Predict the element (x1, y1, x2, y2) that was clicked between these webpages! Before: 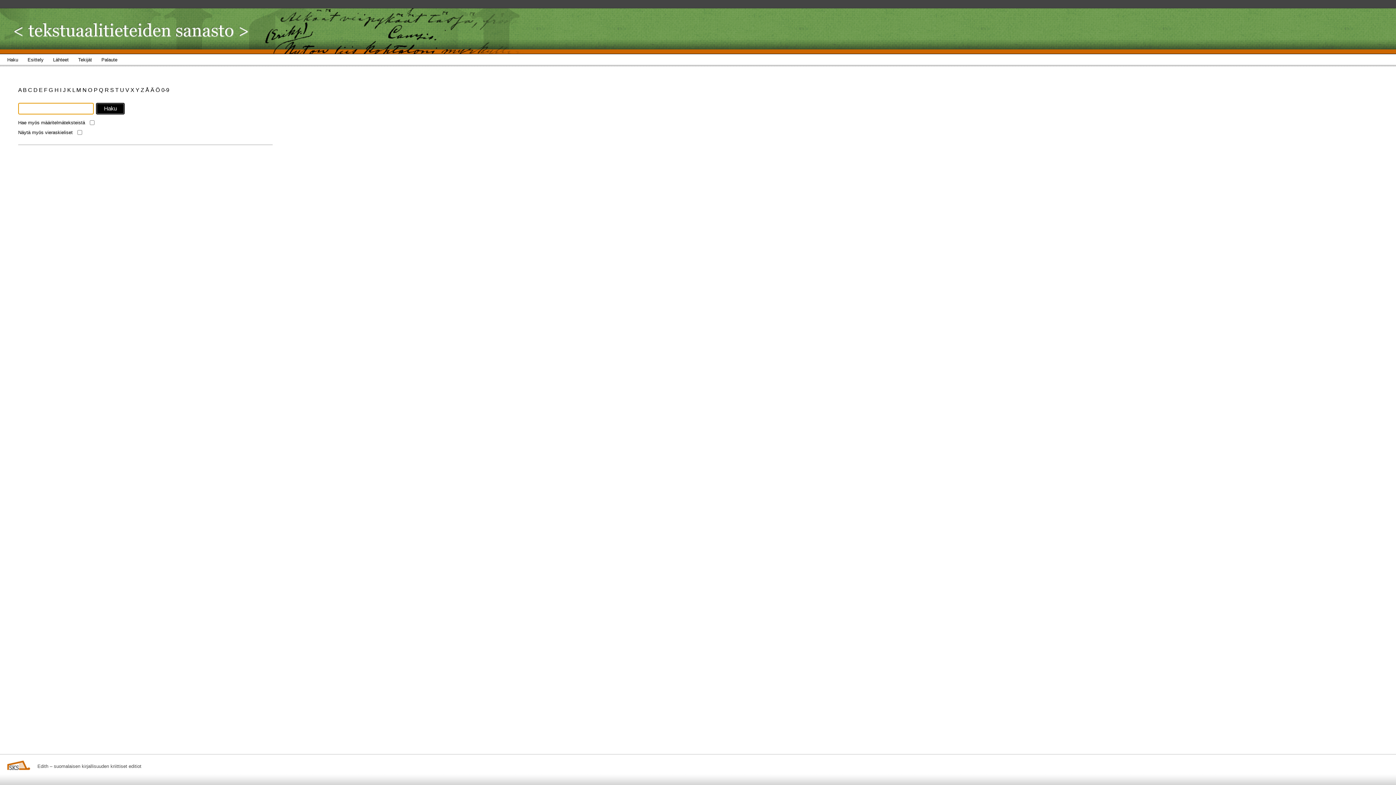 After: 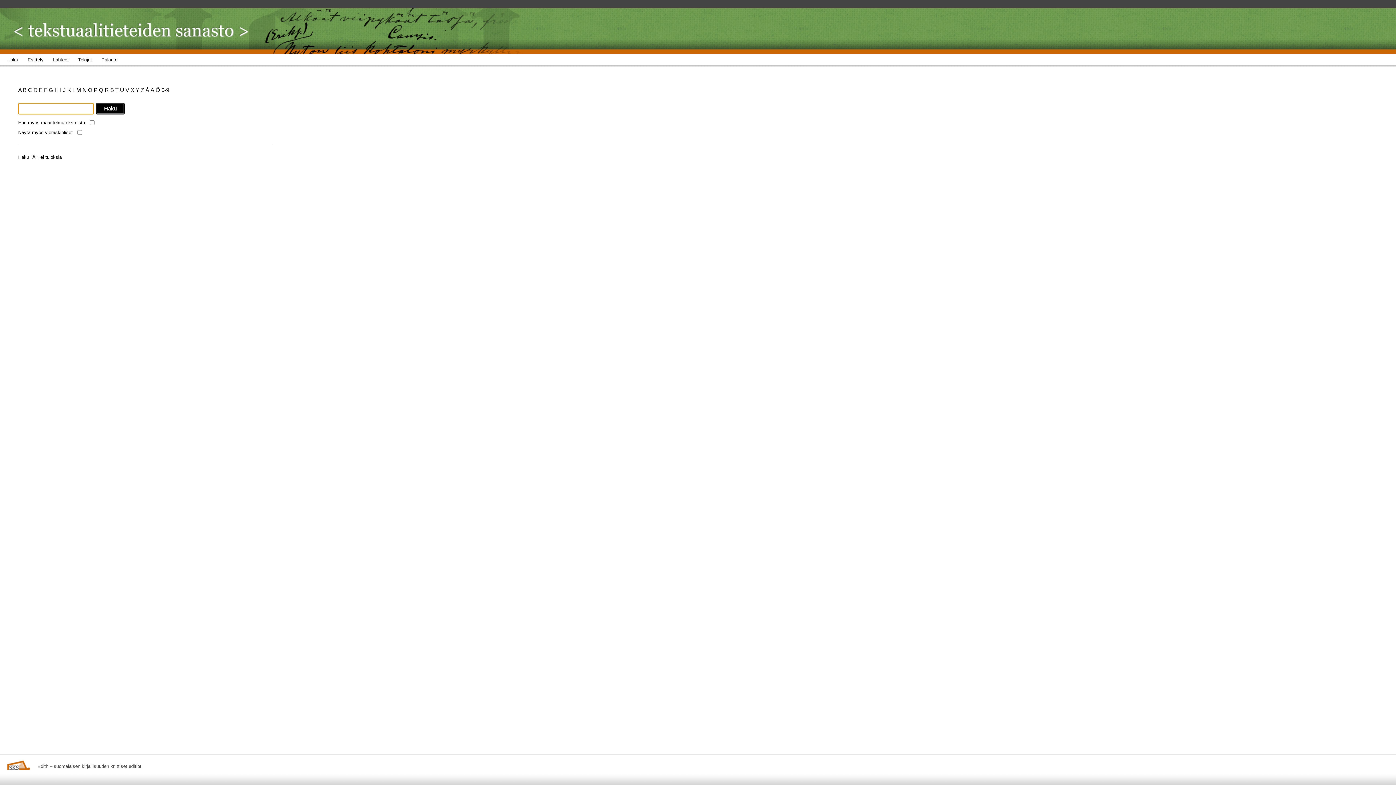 Action: label: Å  bbox: (145, 86, 150, 93)